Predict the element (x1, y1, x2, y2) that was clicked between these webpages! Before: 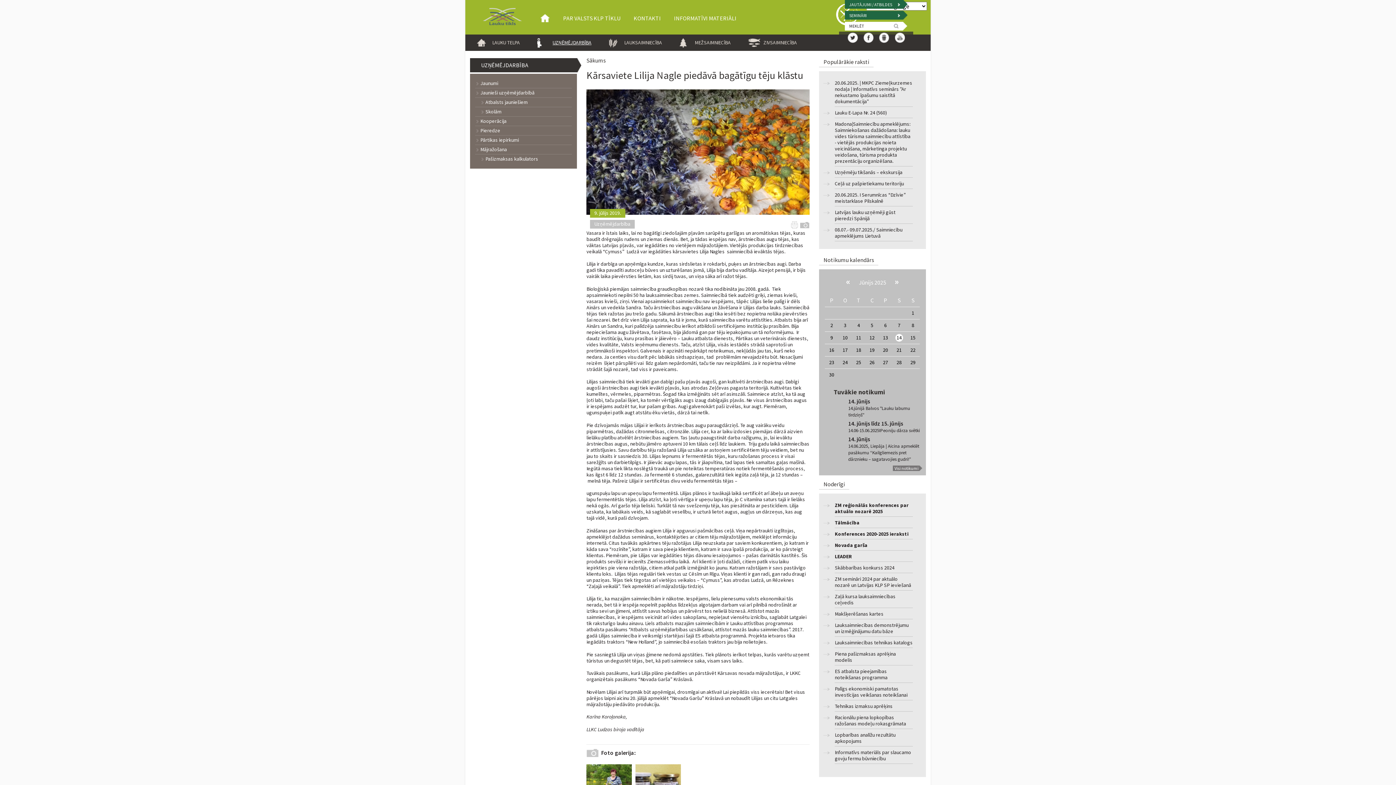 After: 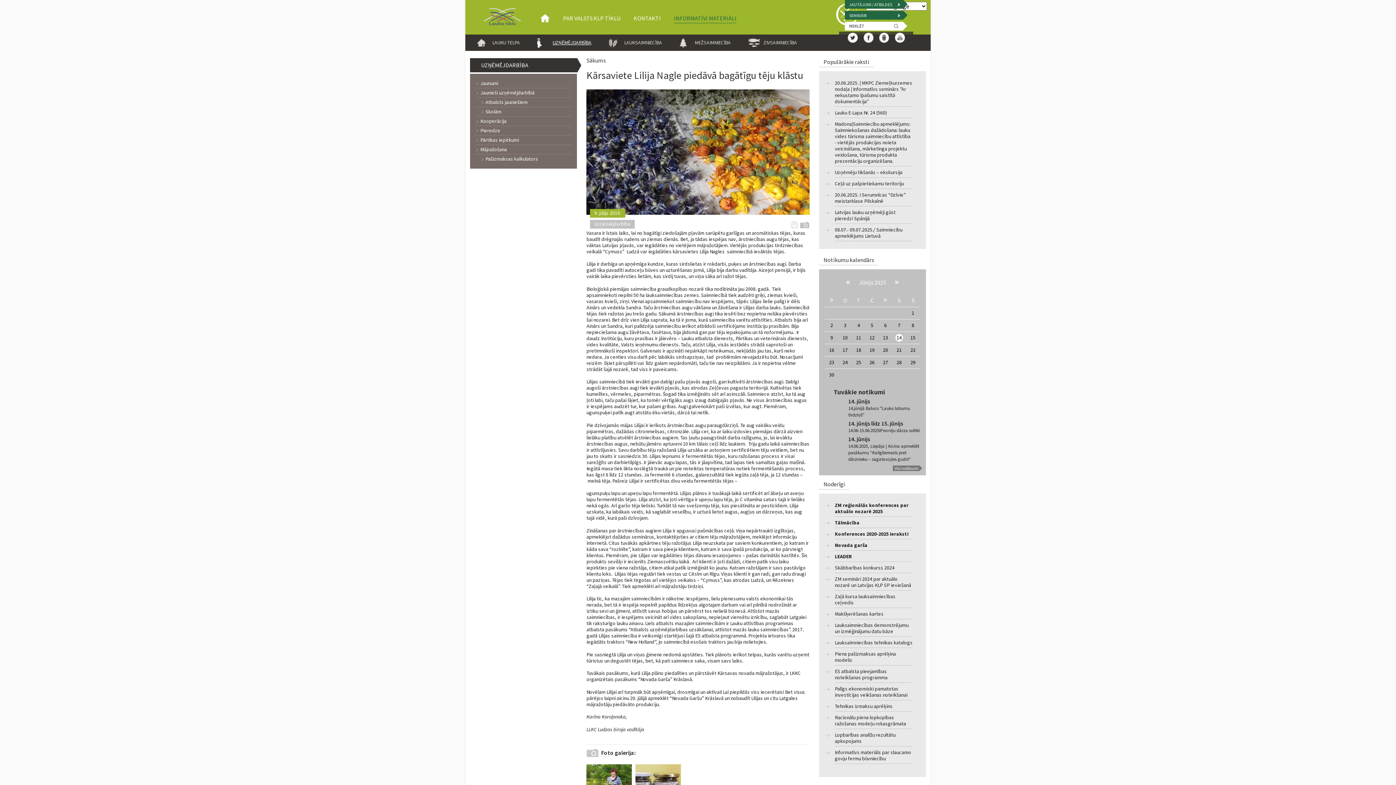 Action: label: INFORMATĪVI MATERIĀLI bbox: (674, 14, 736, 22)